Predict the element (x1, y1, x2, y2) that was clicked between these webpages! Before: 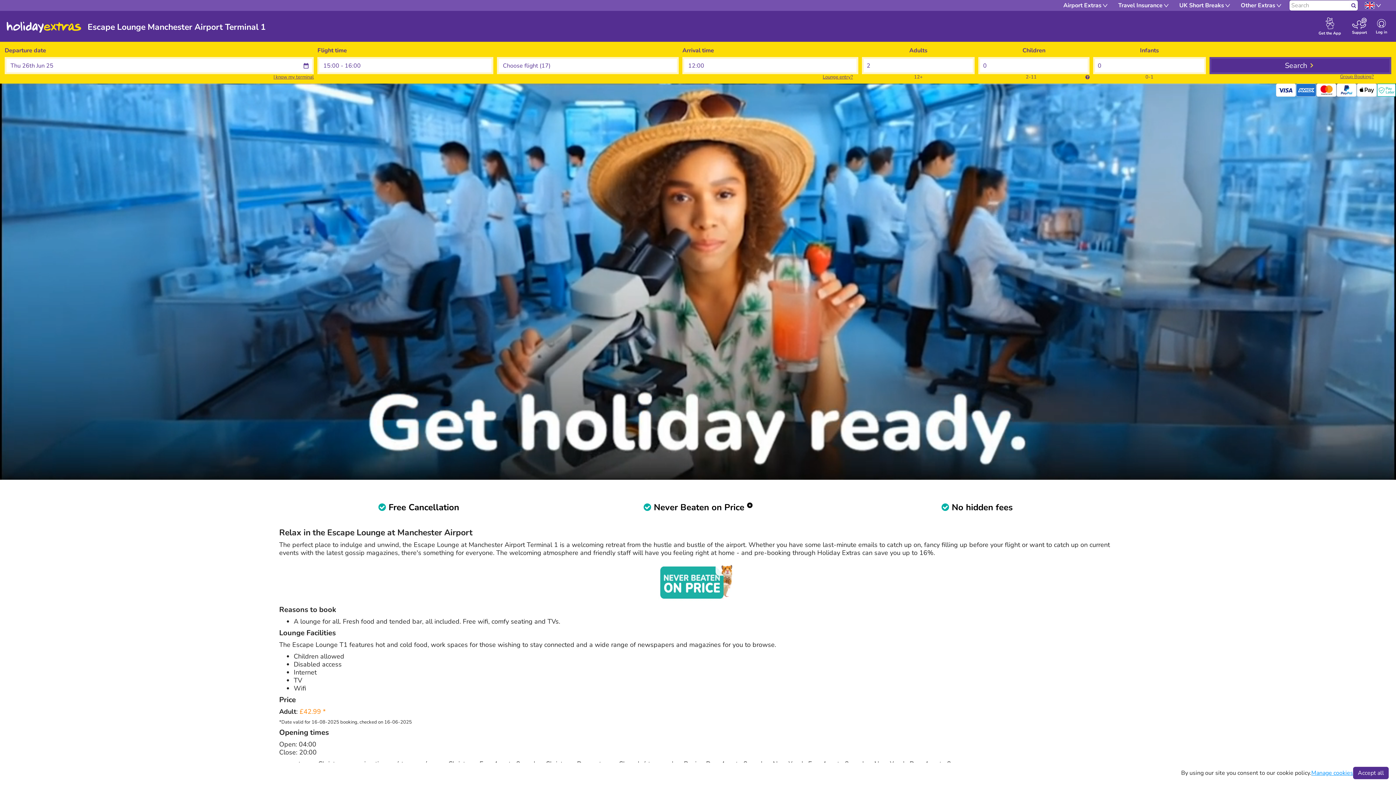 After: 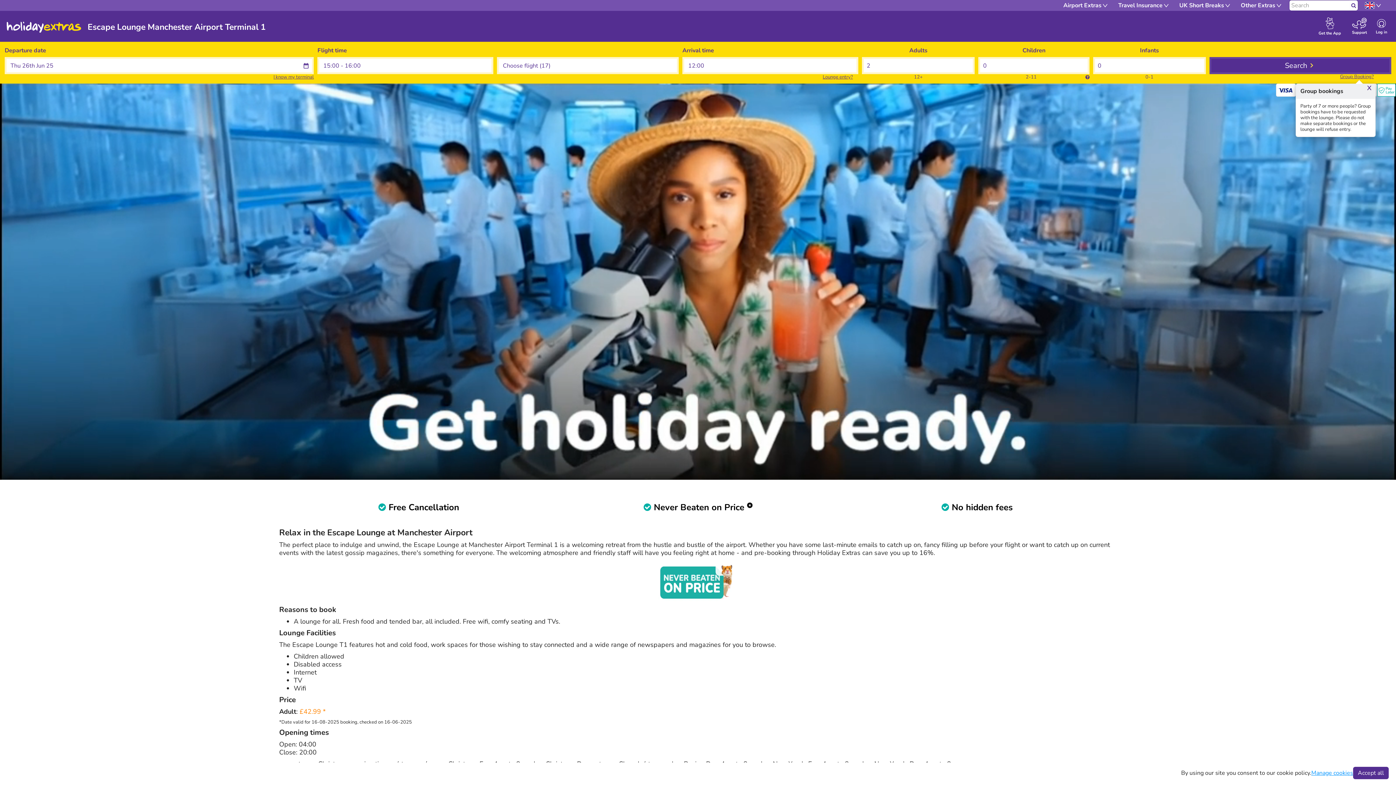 Action: label: Group Booking? bbox: (1340, 73, 1374, 79)